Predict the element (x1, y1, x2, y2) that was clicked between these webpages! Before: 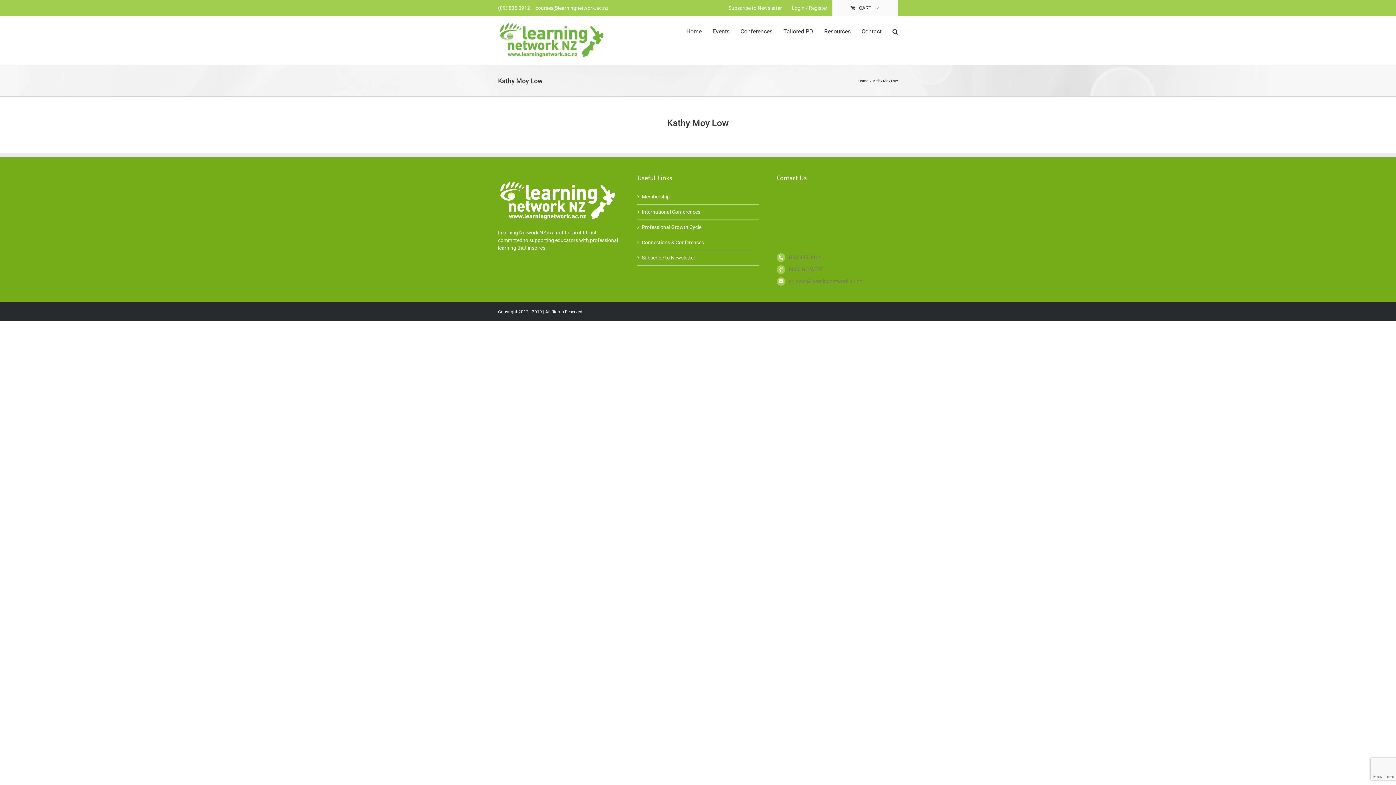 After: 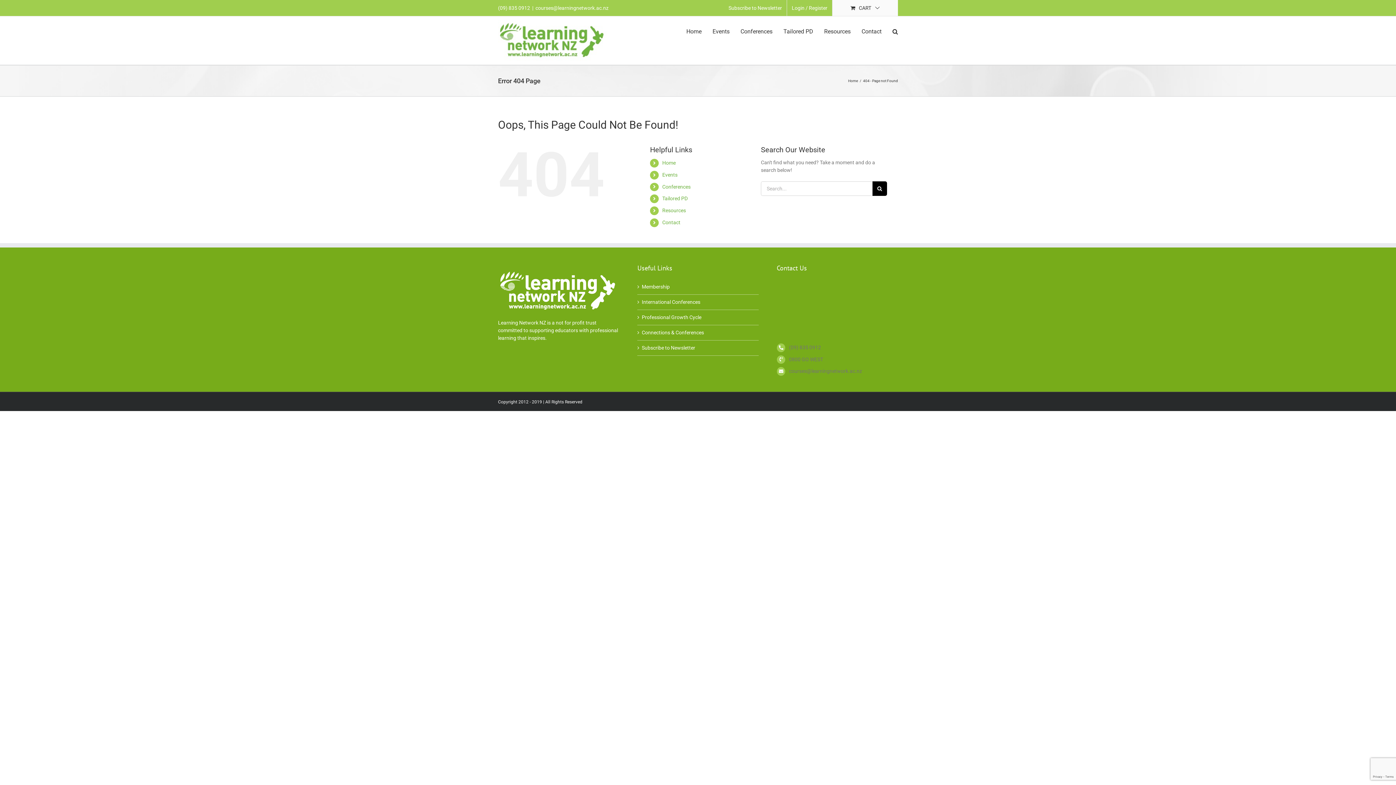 Action: bbox: (740, 16, 772, 46) label: Conferences